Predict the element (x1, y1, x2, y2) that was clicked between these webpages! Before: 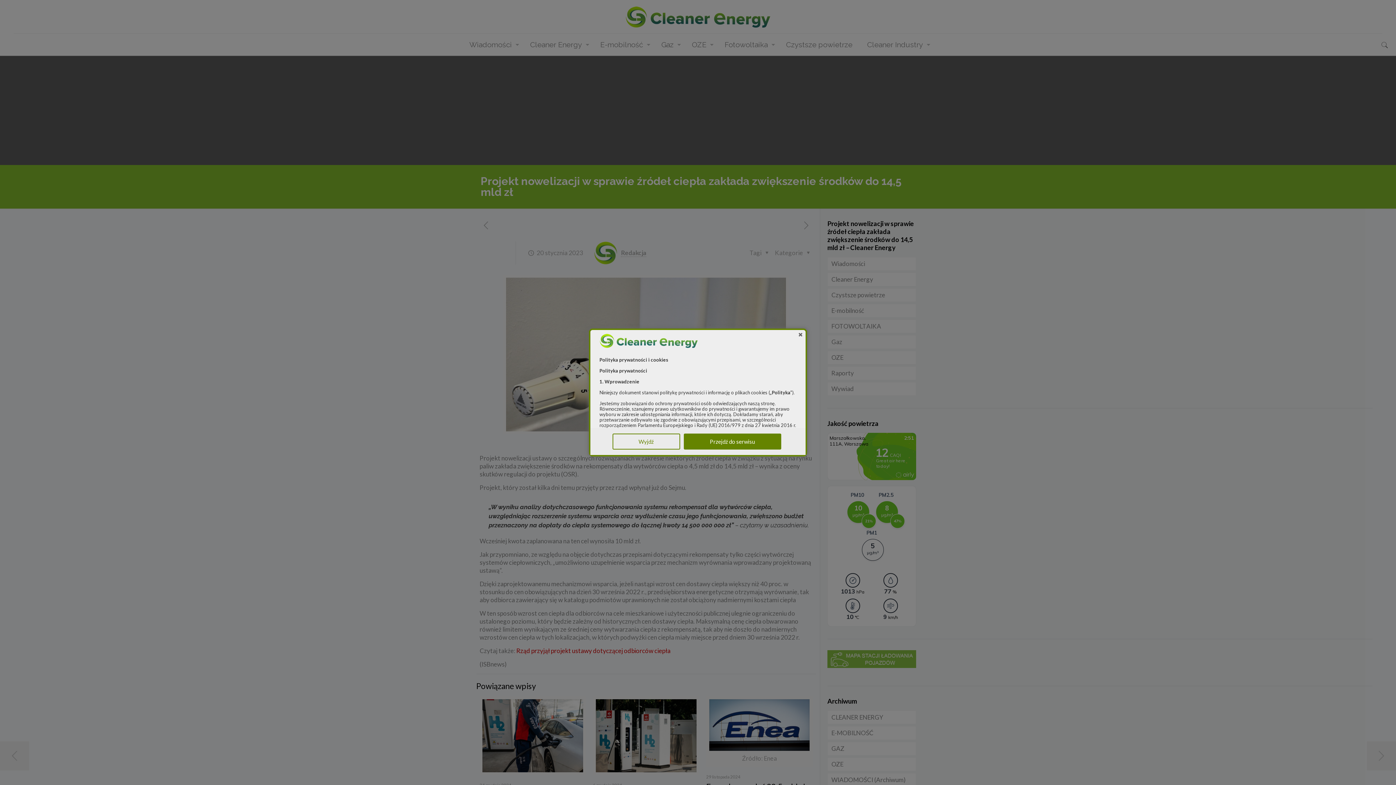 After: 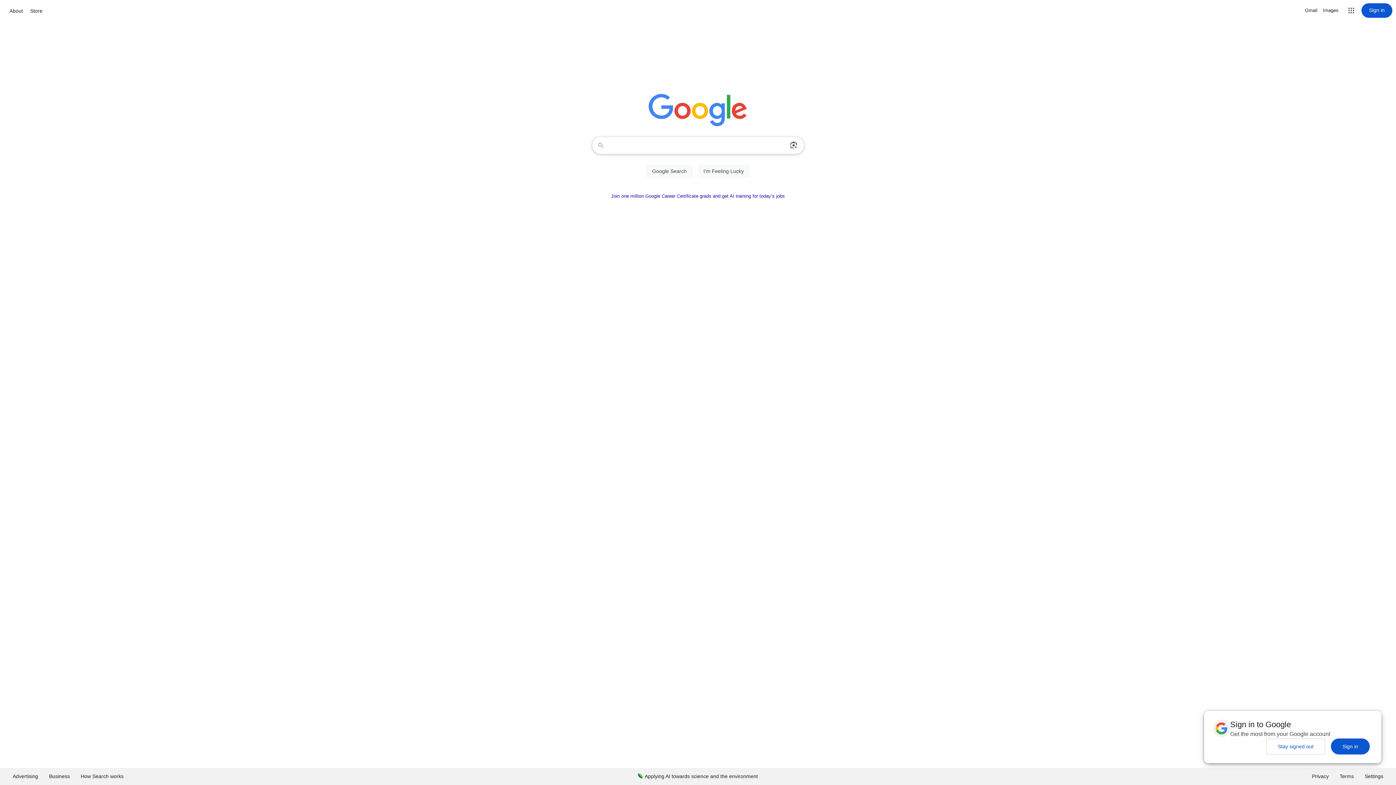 Action: label: Wyjdź bbox: (612, 433, 680, 449)